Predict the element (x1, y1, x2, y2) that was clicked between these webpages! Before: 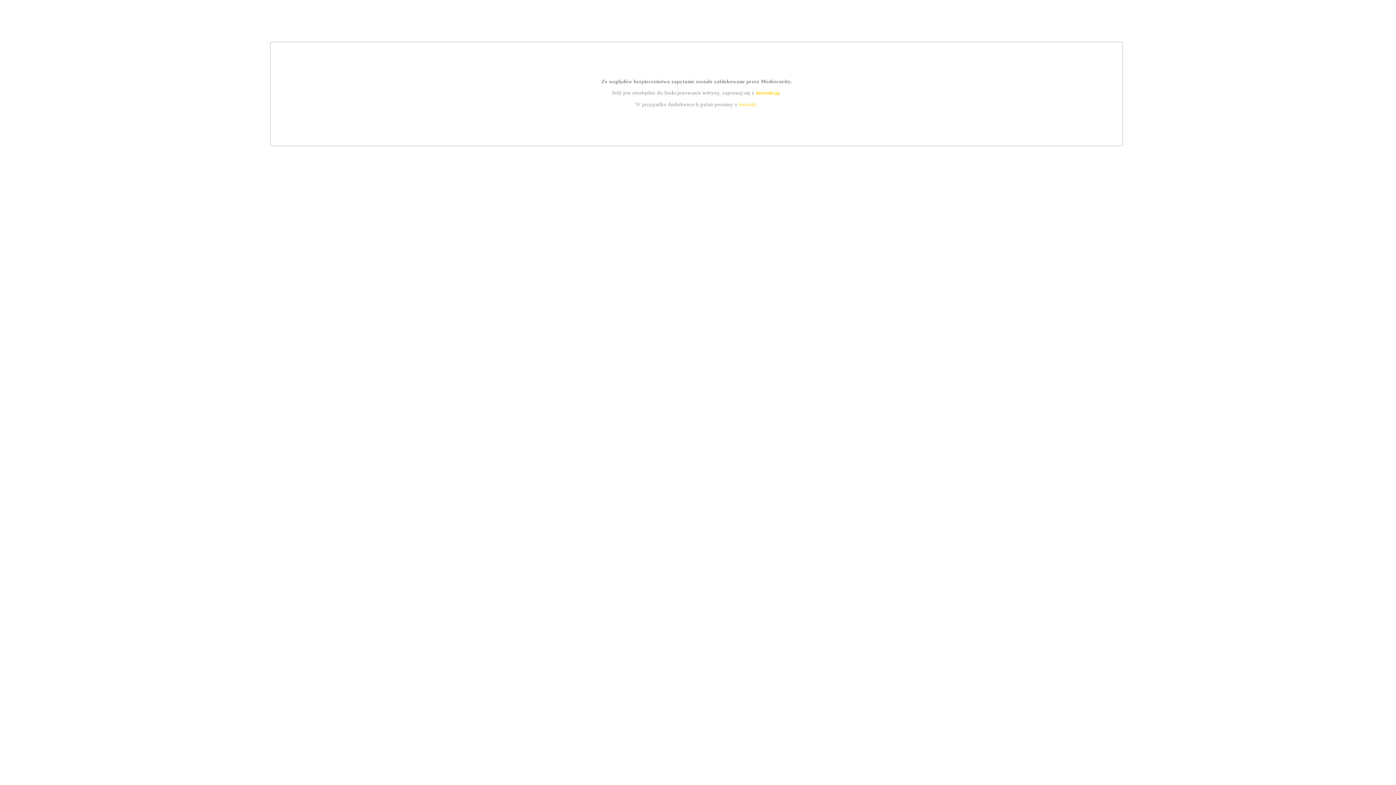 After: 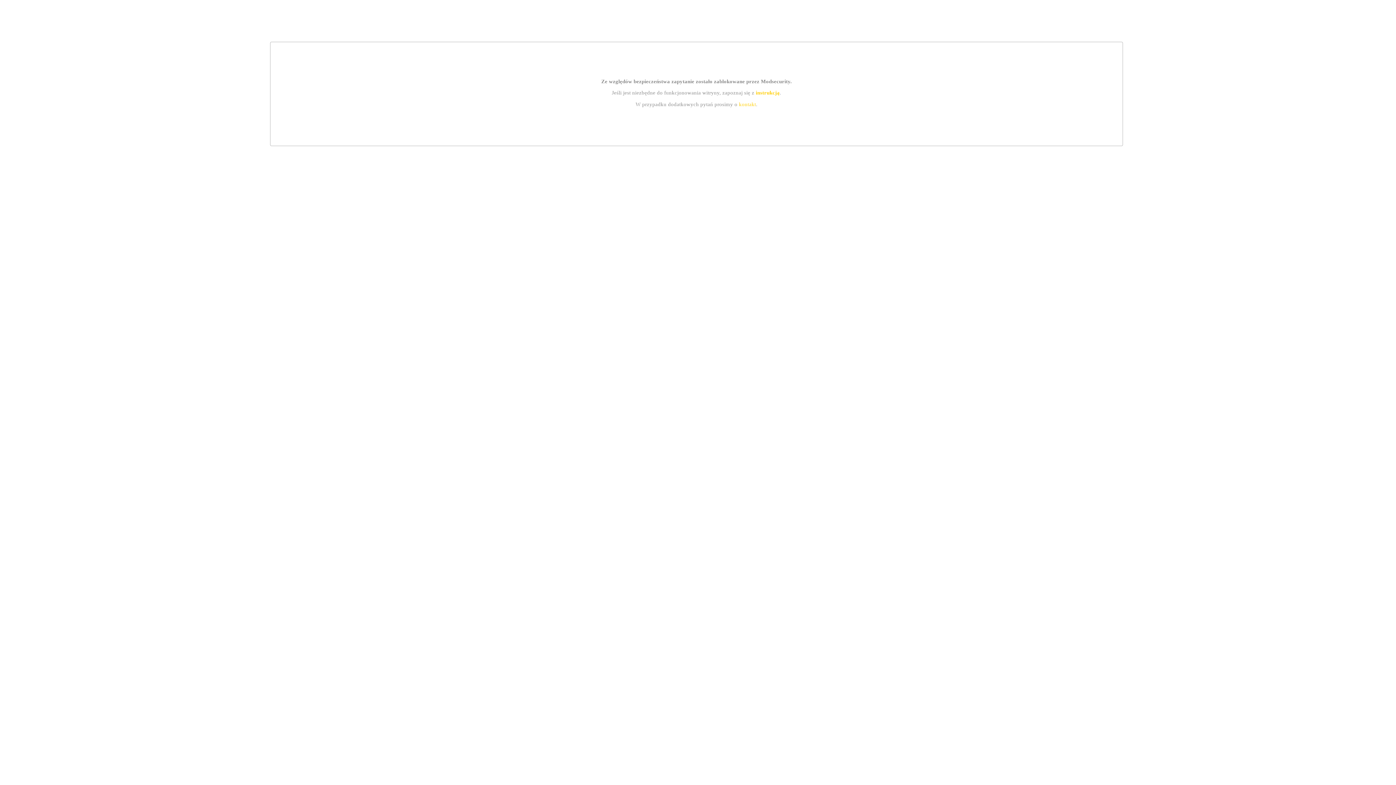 Action: label: instrukcją bbox: (755, 89, 779, 95)